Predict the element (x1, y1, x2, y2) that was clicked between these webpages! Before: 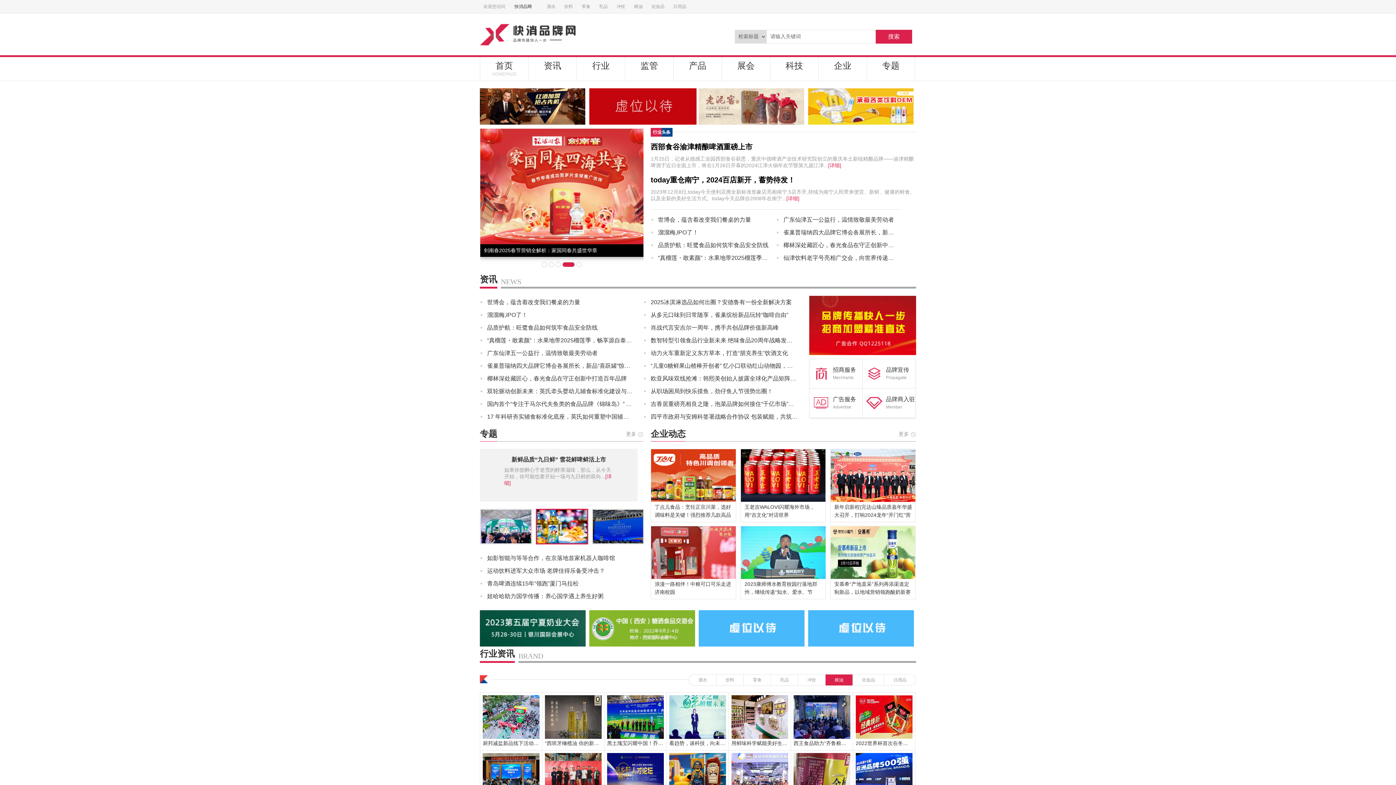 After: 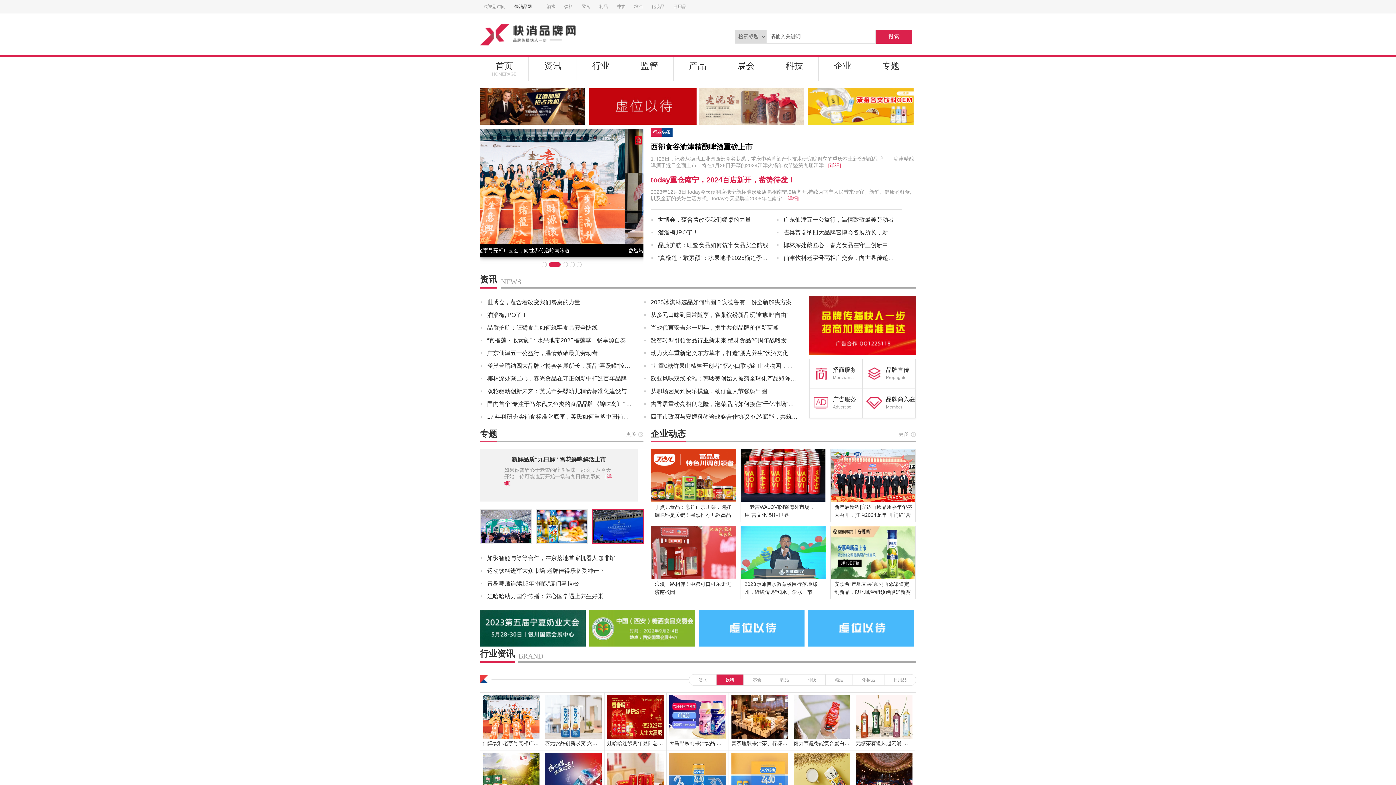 Action: bbox: (650, 174, 916, 185) label: today重仓南宁，2024百店新开，蓄势待发！